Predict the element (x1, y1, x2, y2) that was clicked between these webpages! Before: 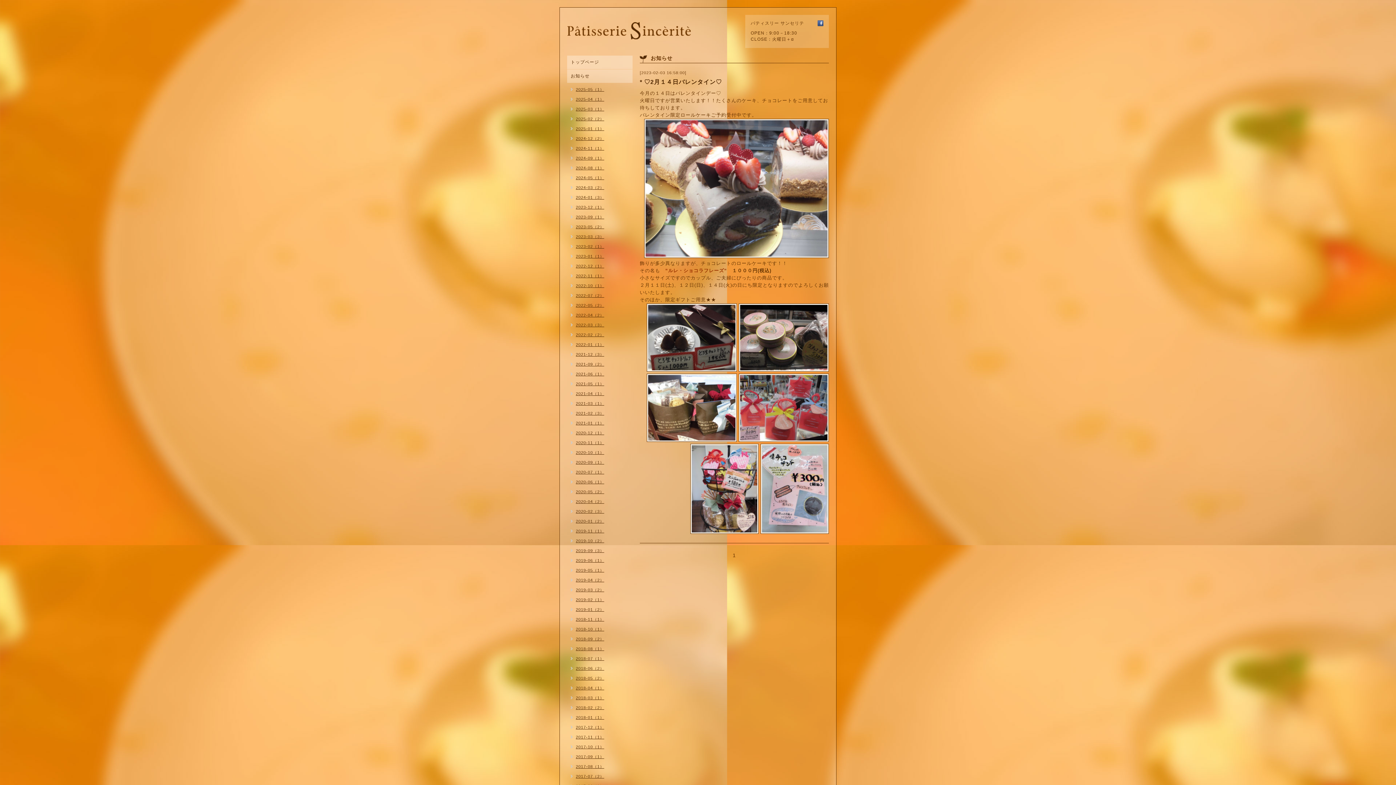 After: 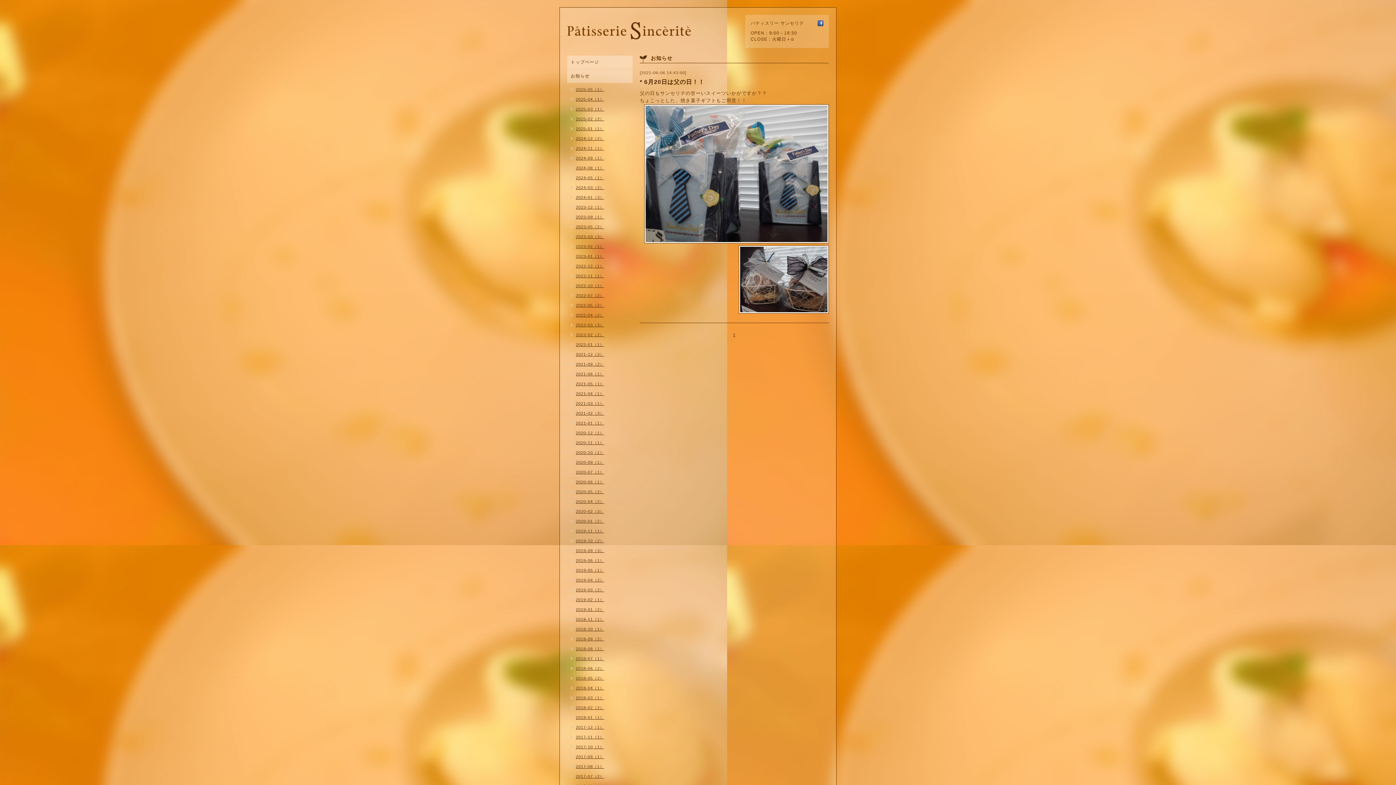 Action: label: 2021-06（1） bbox: (567, 371, 604, 377)